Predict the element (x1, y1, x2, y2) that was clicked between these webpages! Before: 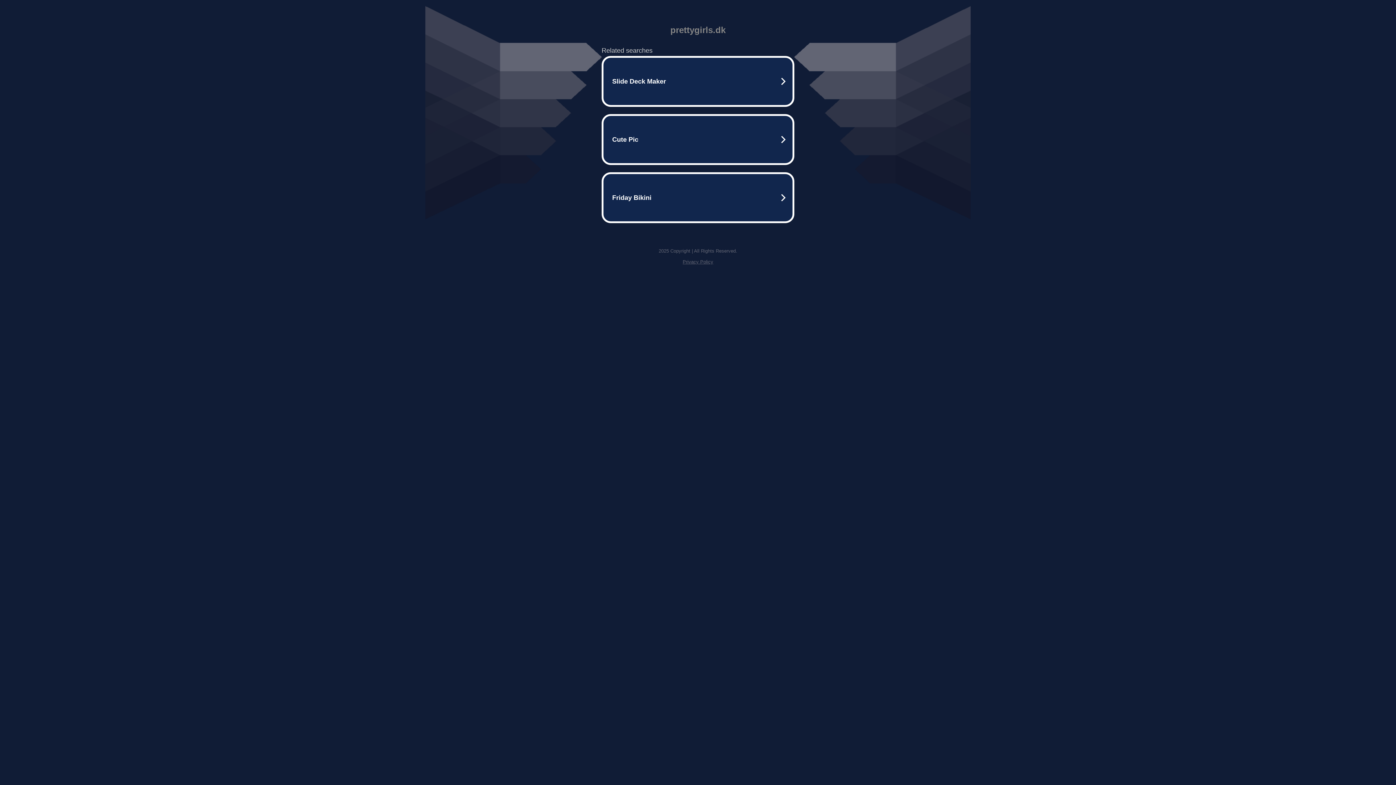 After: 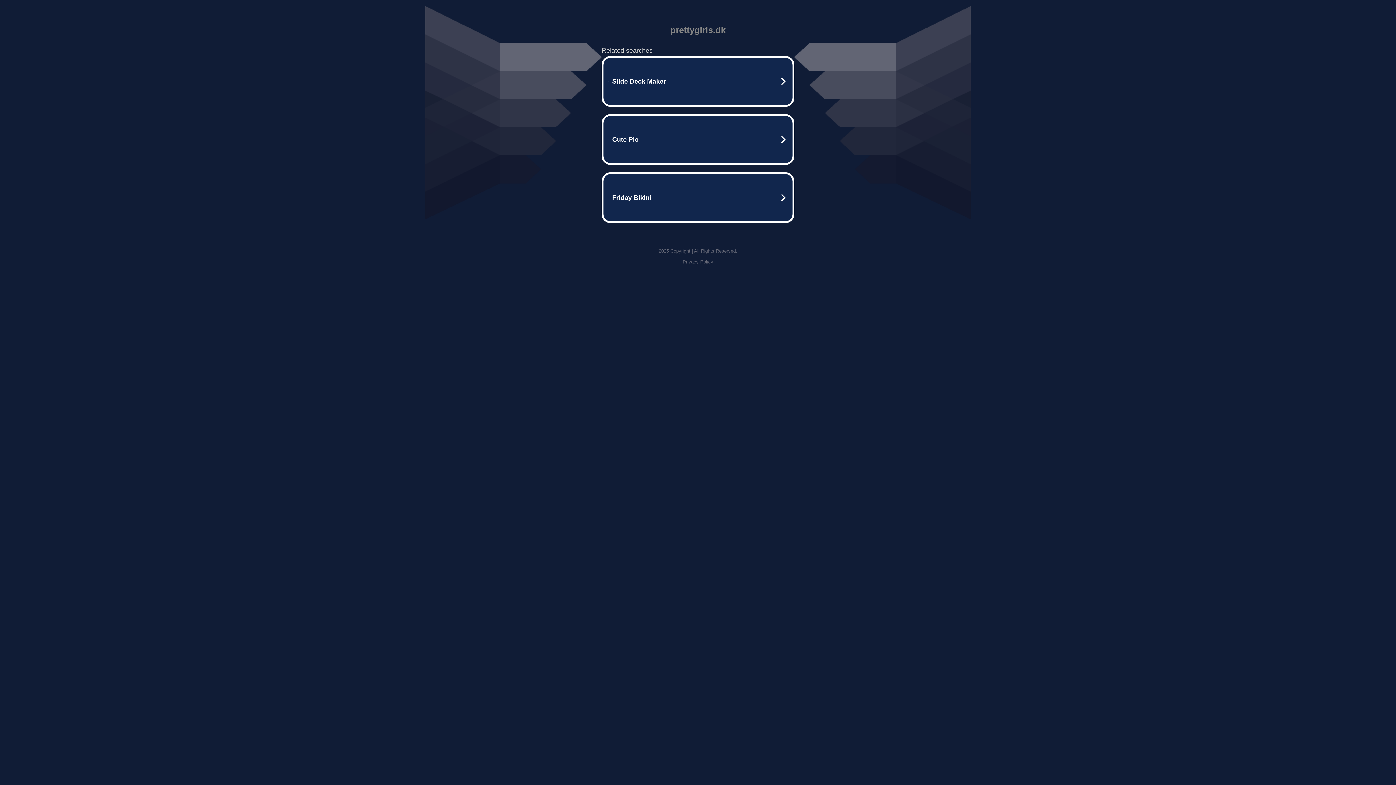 Action: bbox: (682, 259, 713, 264) label: Privacy Policy